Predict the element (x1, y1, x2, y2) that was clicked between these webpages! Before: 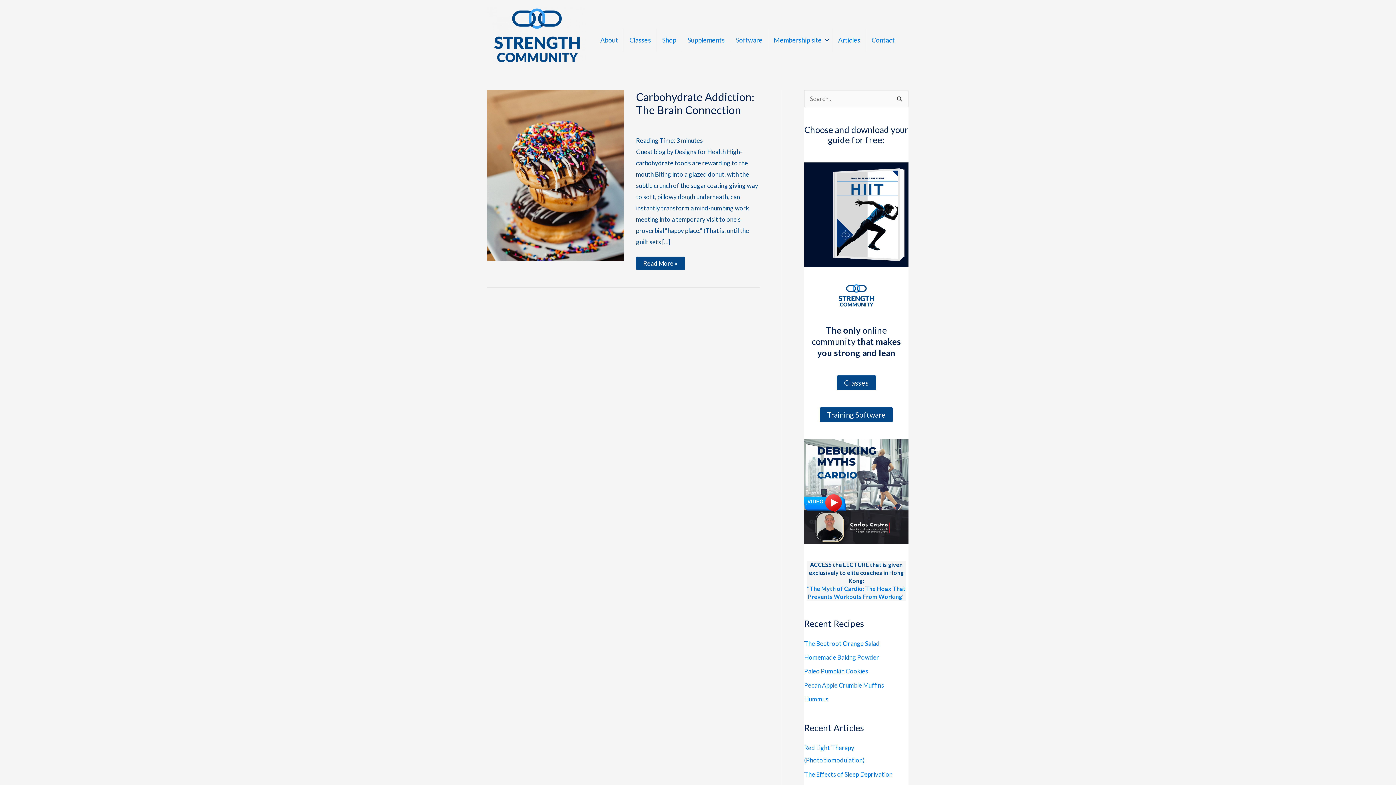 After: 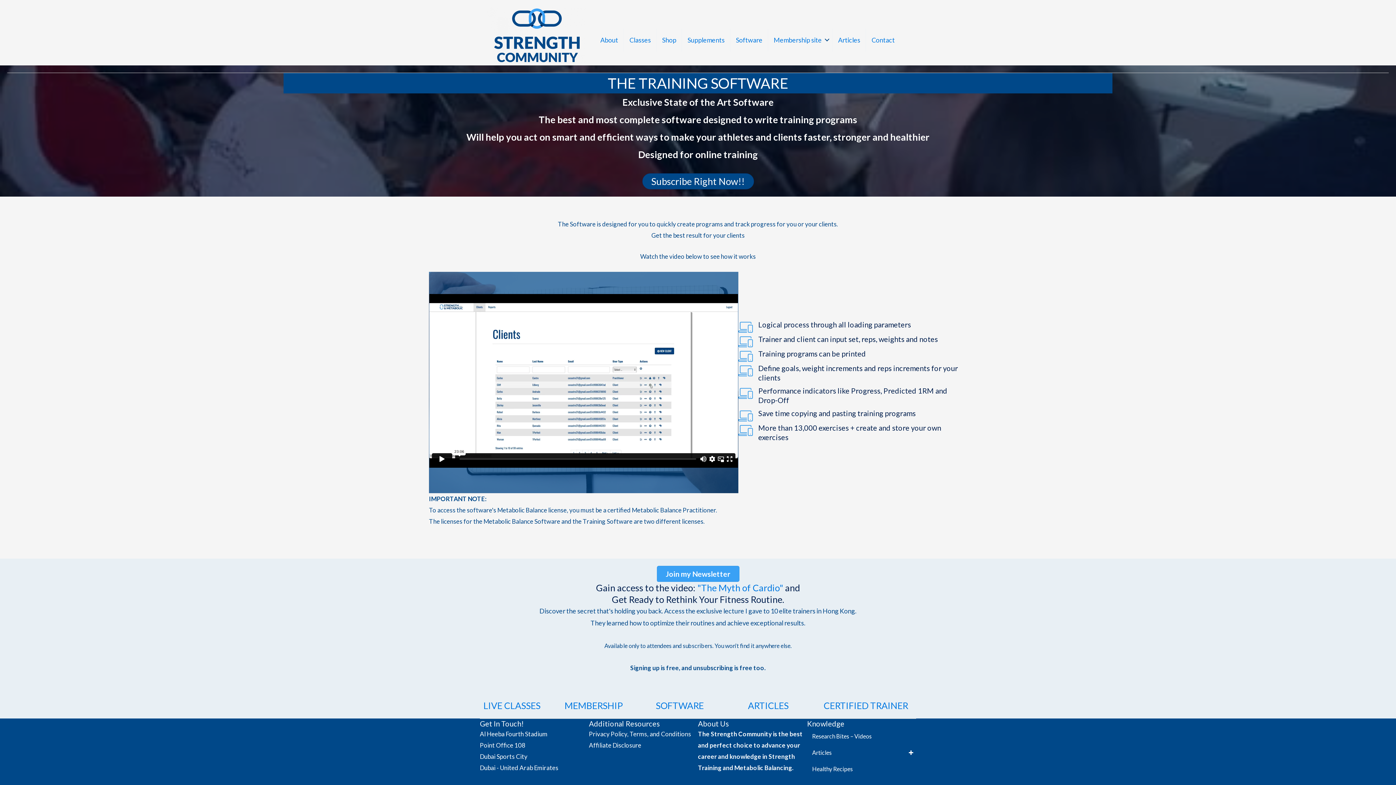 Action: label: Software bbox: (730, 28, 768, 51)